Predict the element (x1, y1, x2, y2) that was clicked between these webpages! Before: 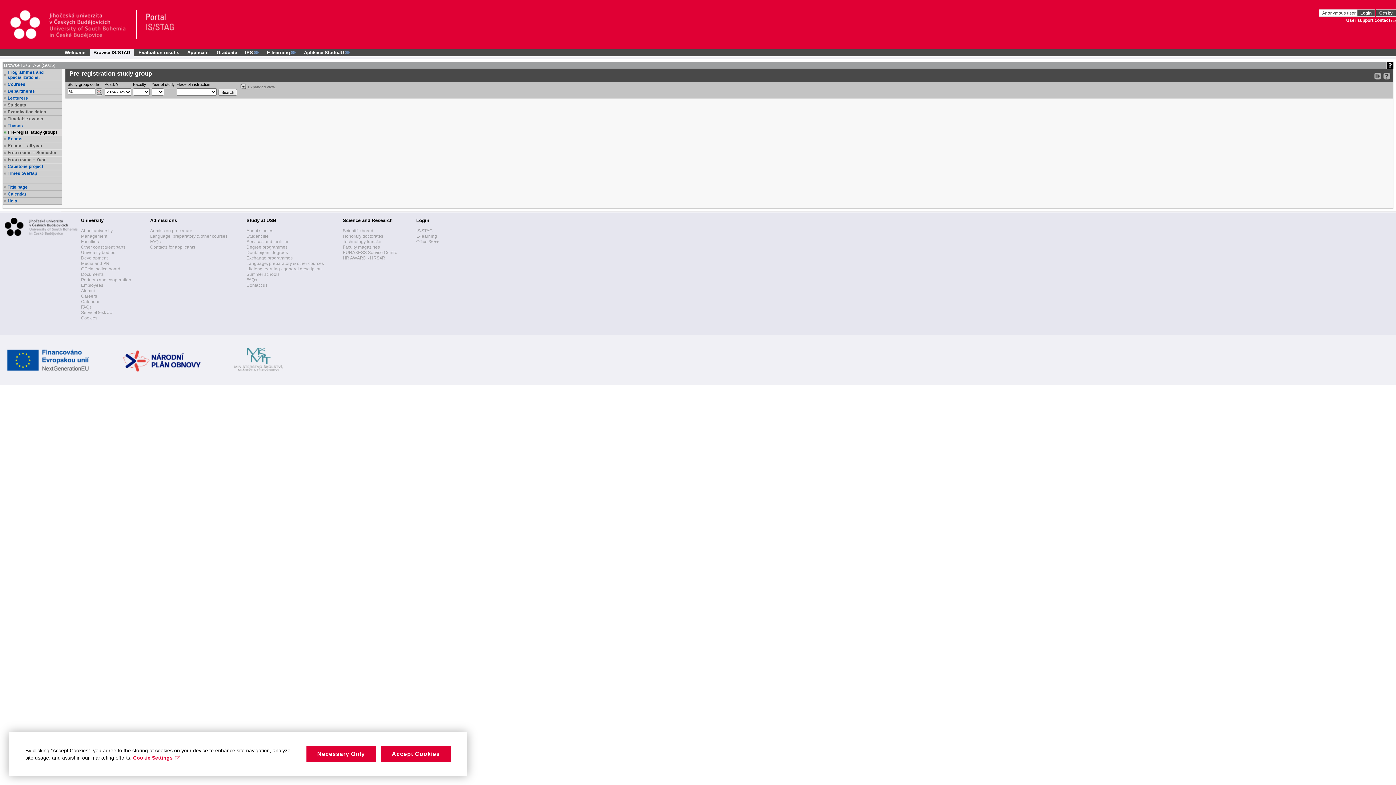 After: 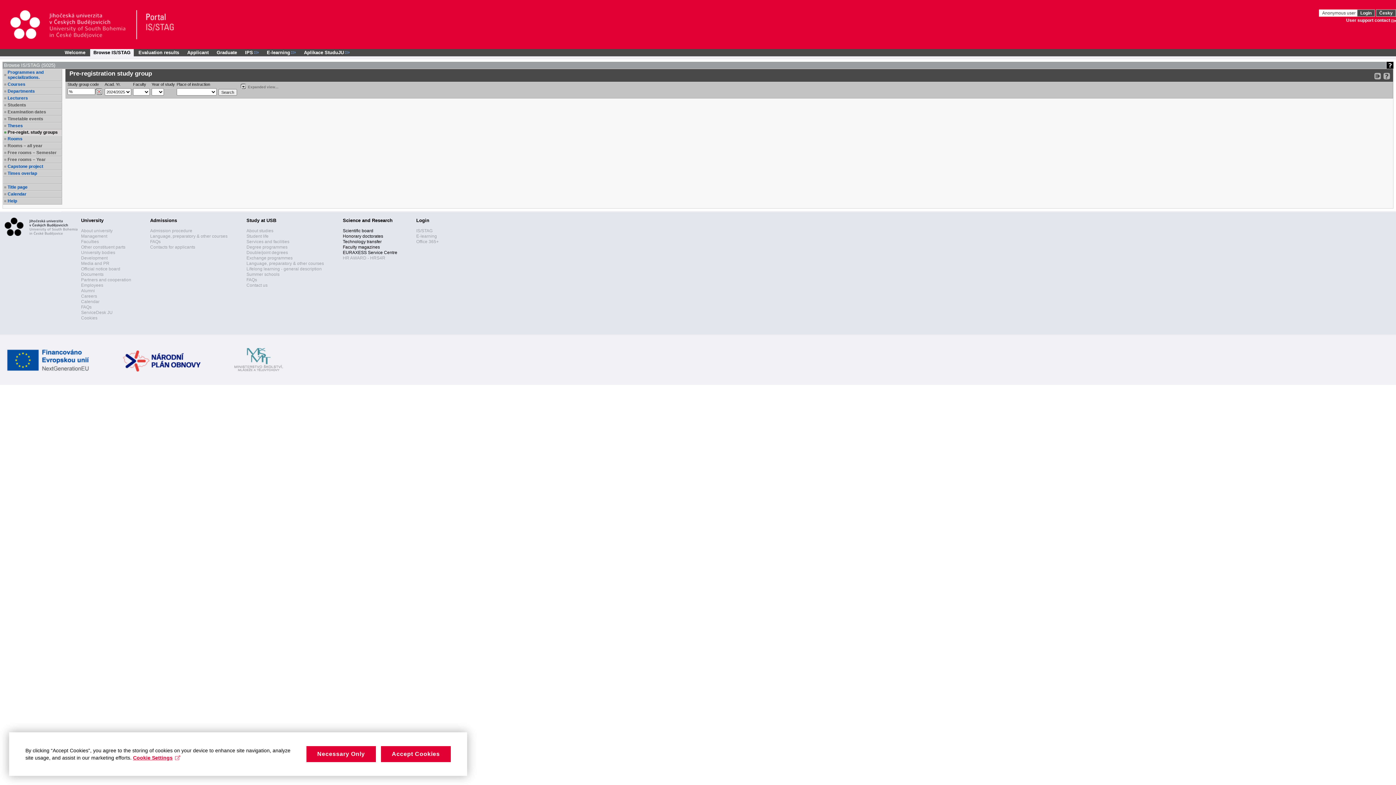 Action: bbox: (342, 255, 385, 260) label: HR AWARD - HRS4R